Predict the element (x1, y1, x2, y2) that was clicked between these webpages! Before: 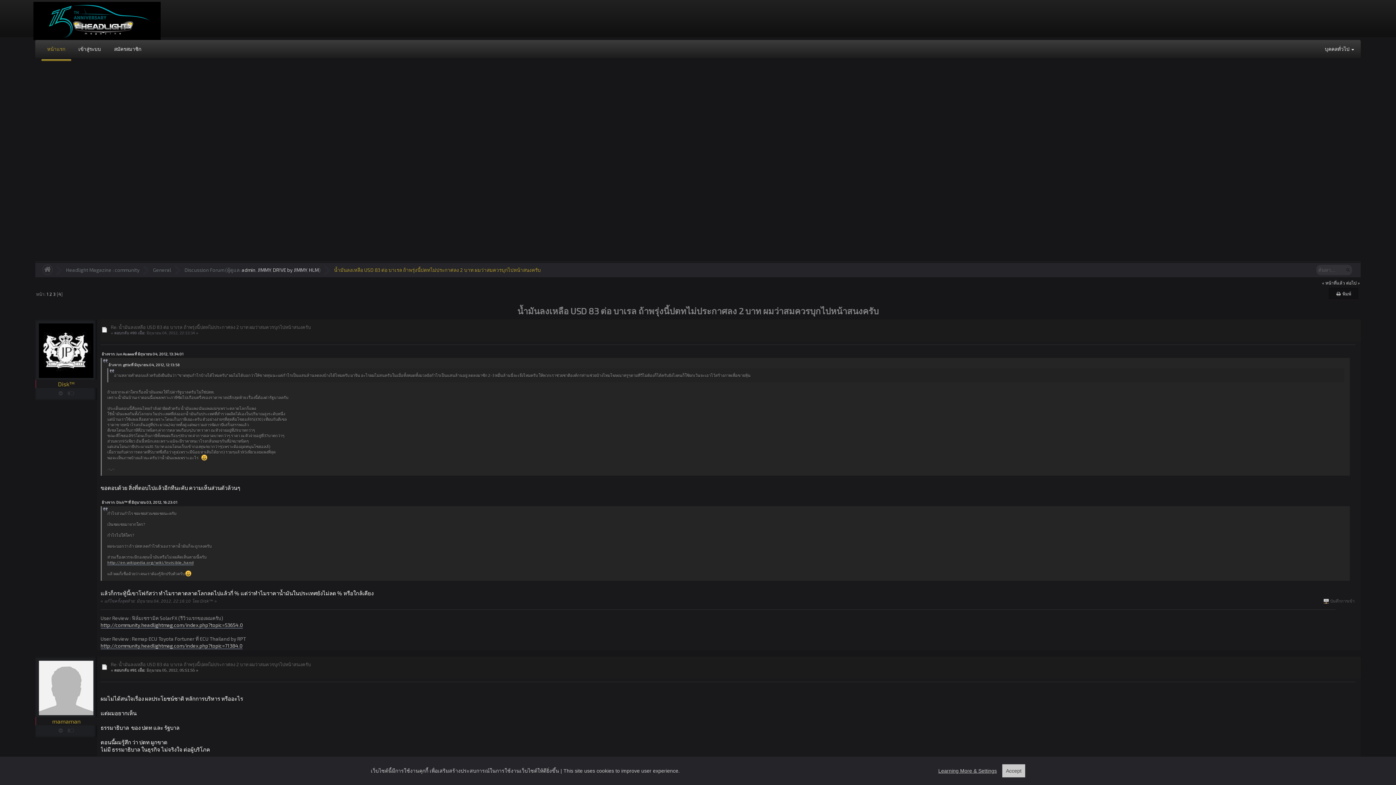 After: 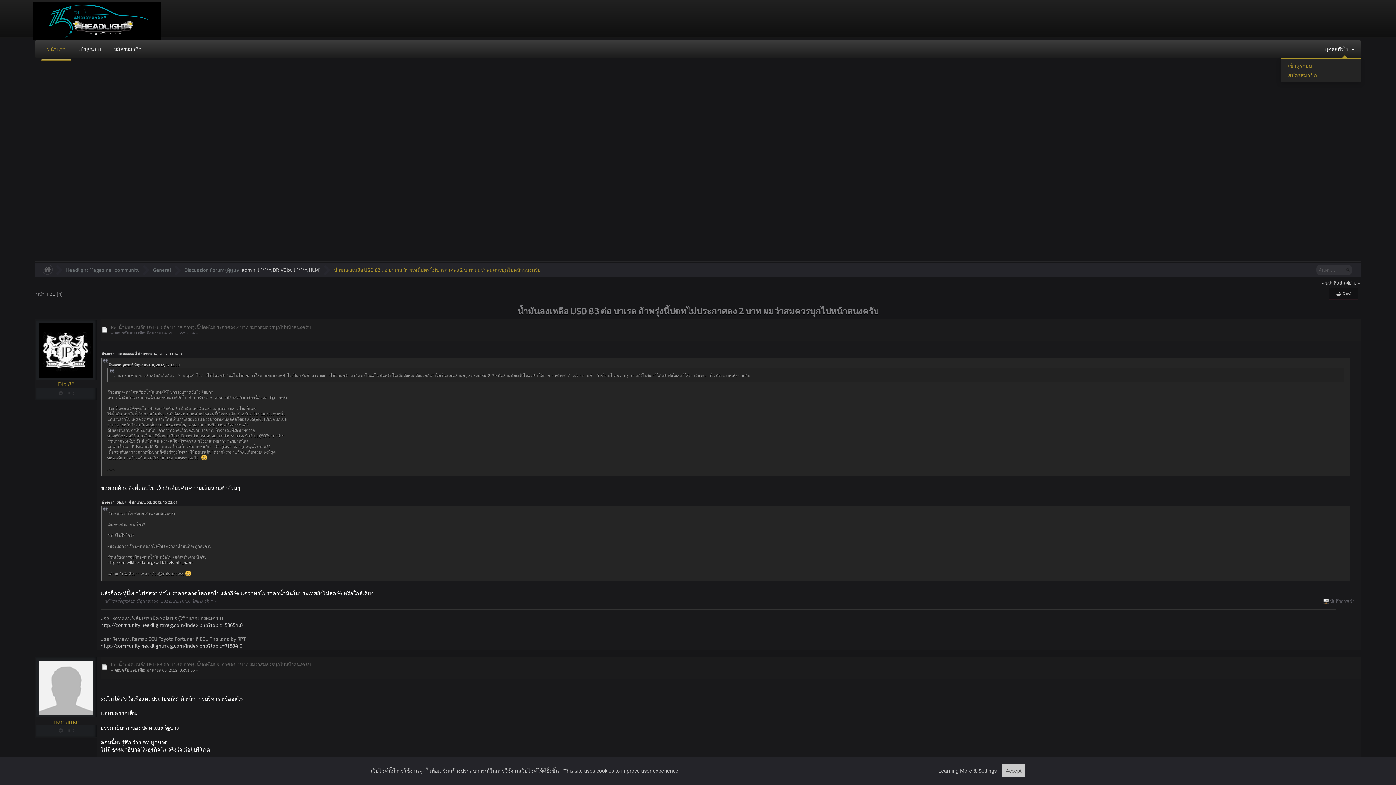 Action: bbox: (1318, 40, 1361, 58) label: บุคคลทั่วไป 